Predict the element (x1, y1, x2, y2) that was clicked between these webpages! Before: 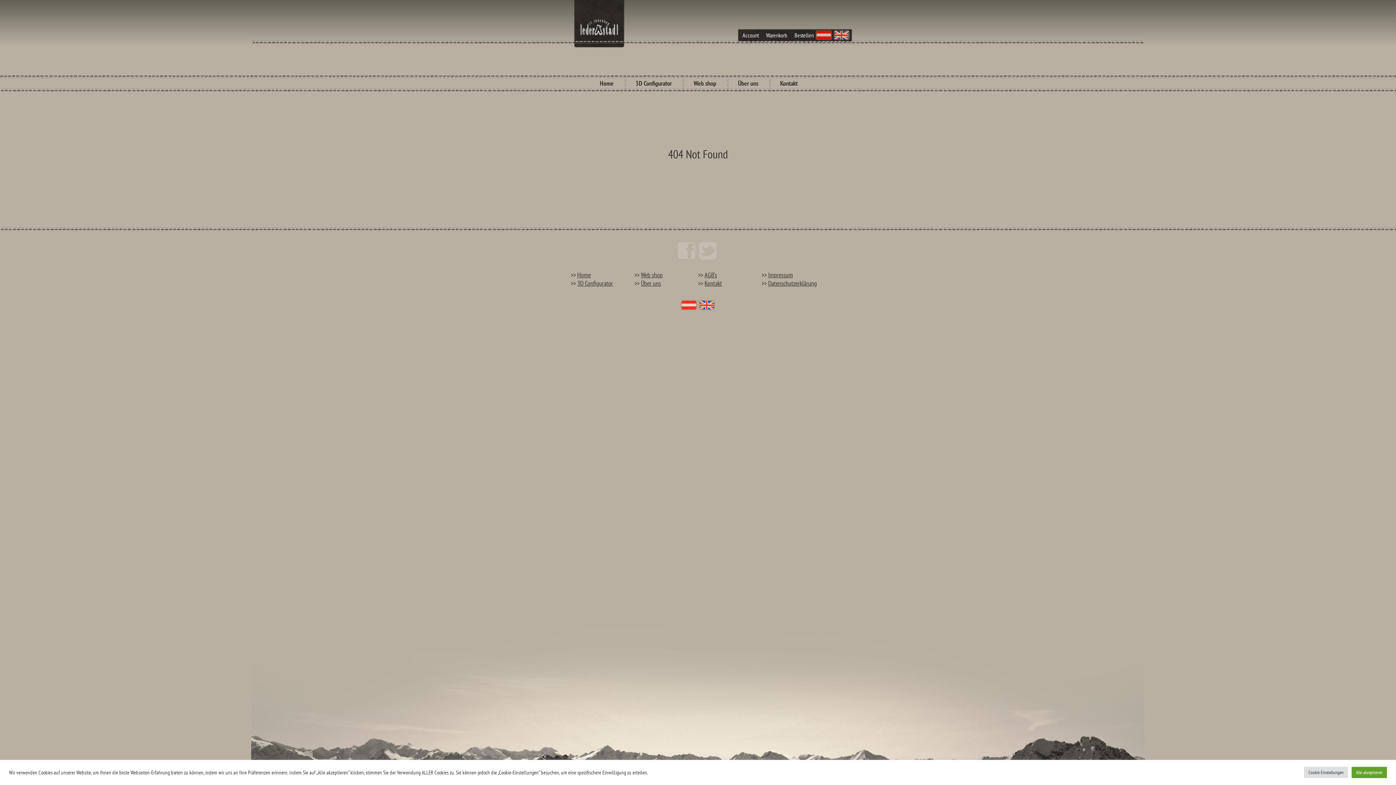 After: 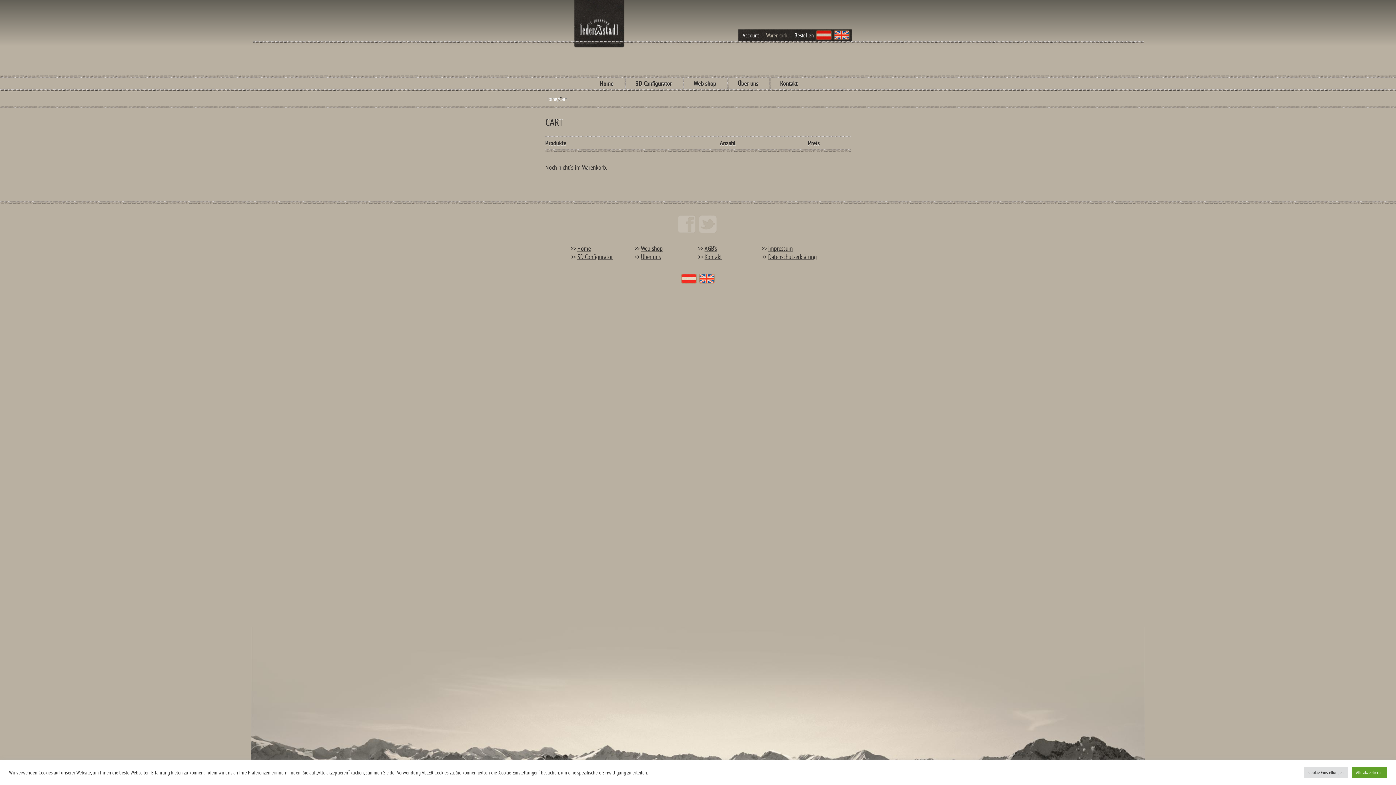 Action: bbox: (766, 31, 787, 38) label: Warenkorb